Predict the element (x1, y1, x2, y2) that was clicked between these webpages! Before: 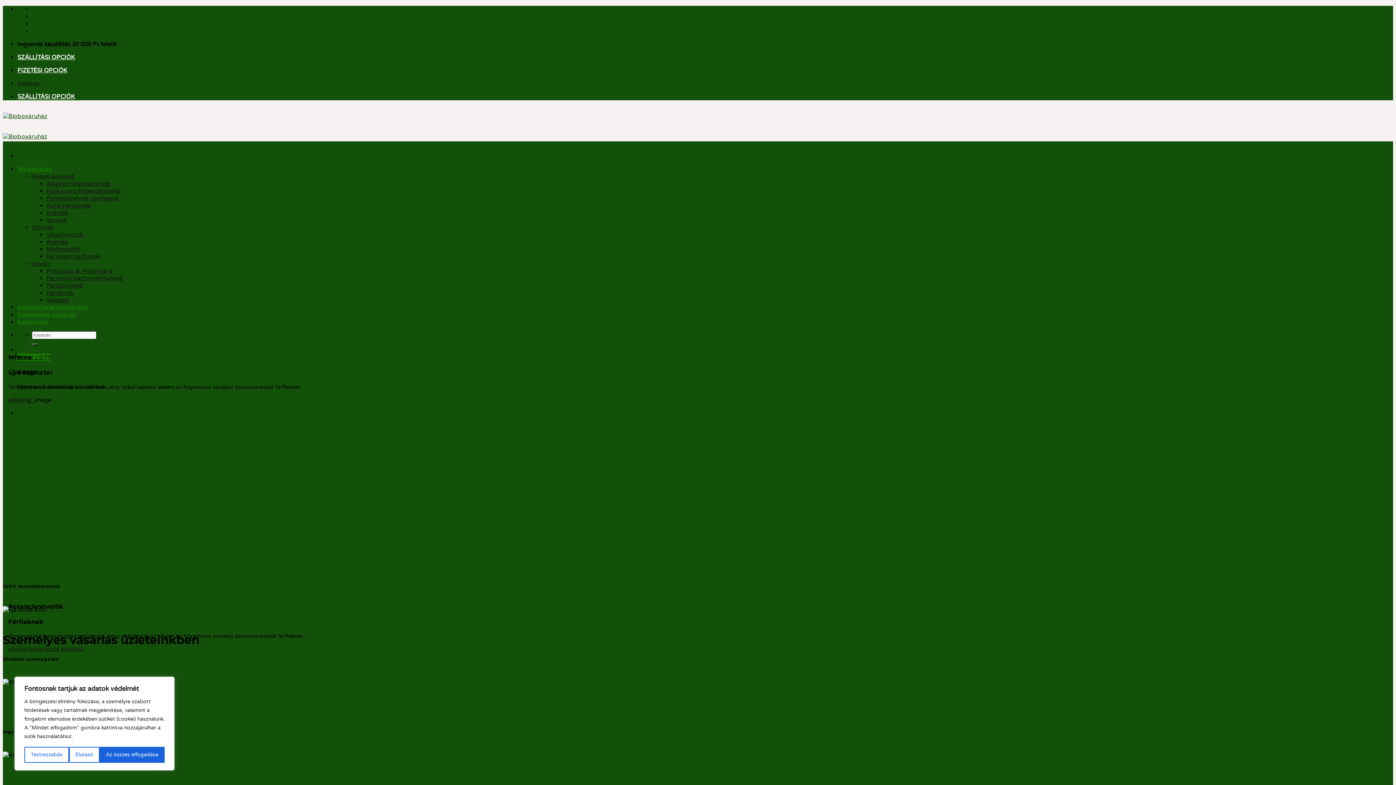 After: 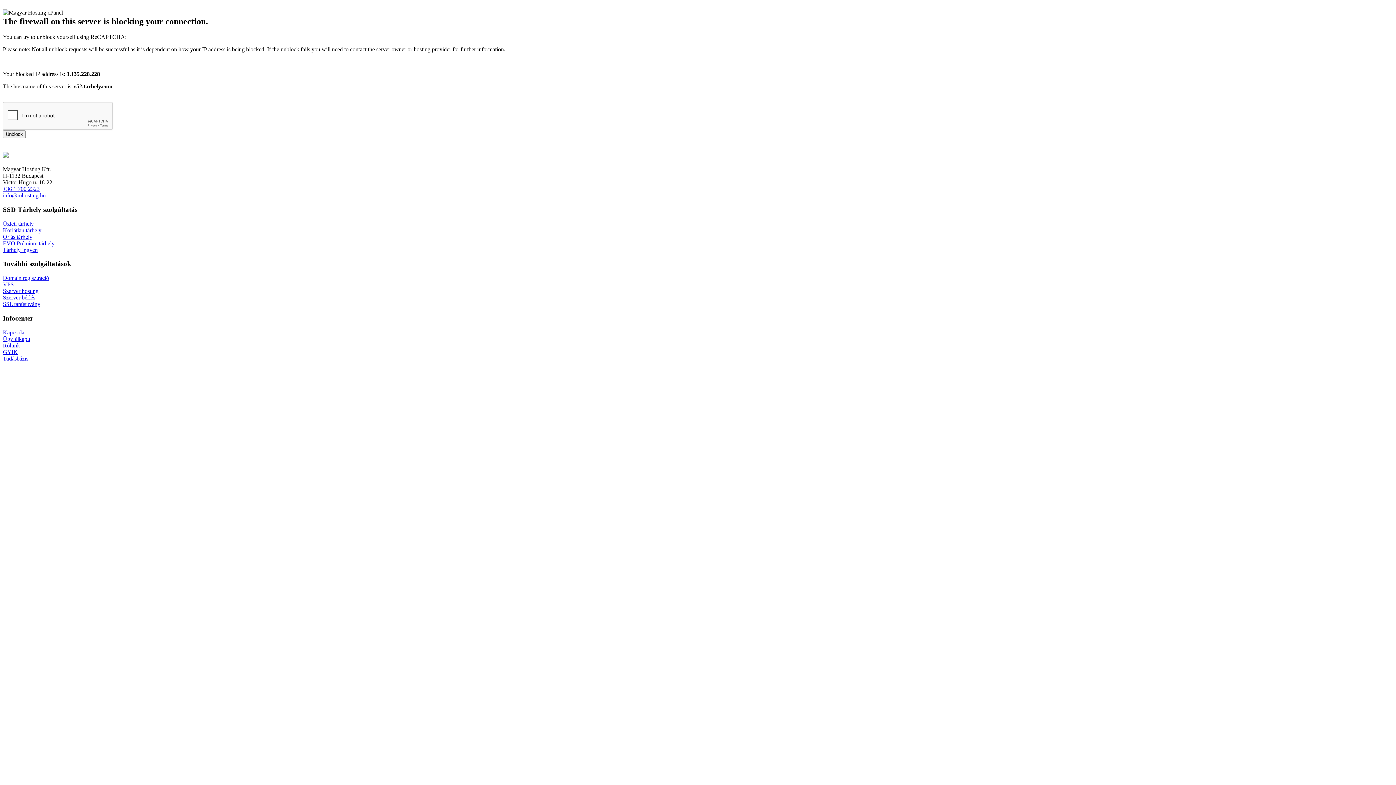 Action: bbox: (46, 238, 68, 245) label: Krémek